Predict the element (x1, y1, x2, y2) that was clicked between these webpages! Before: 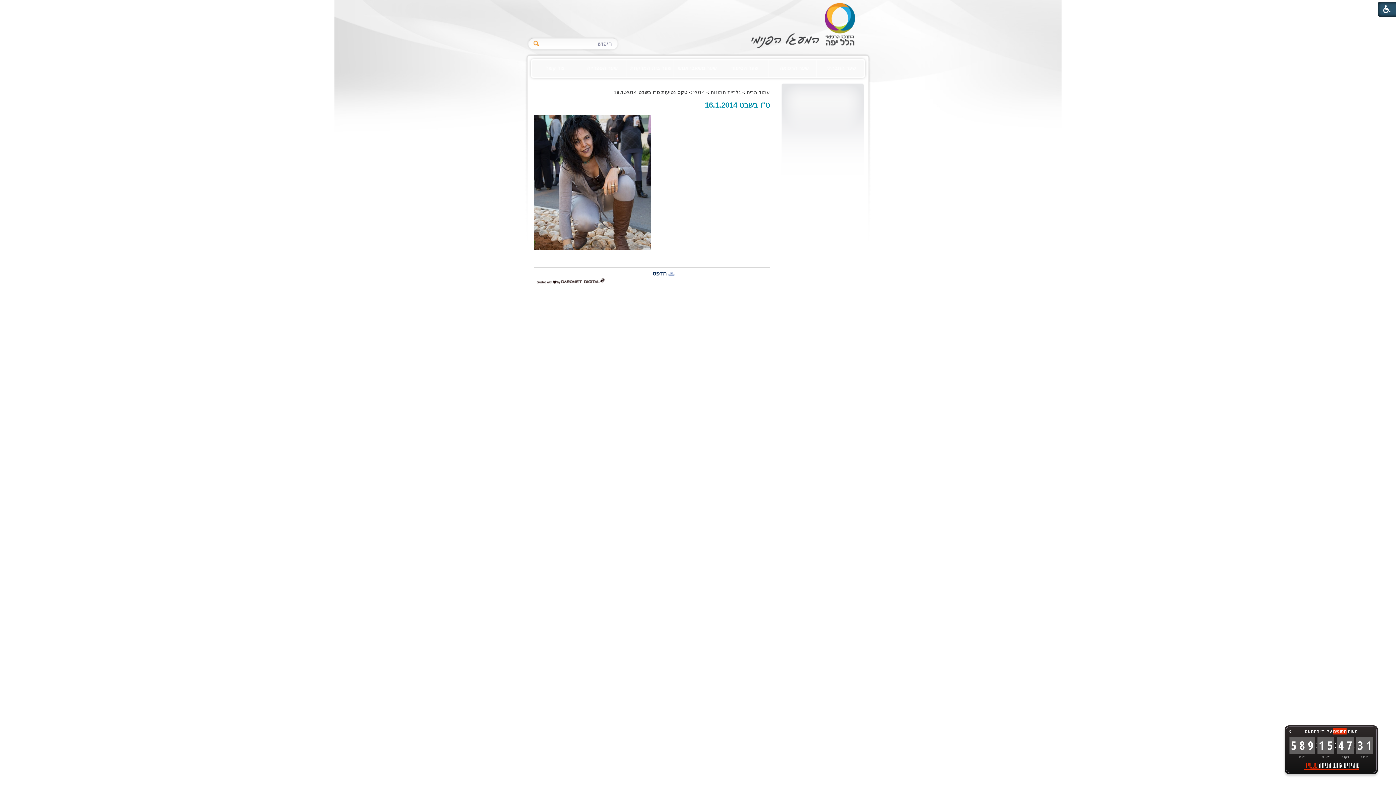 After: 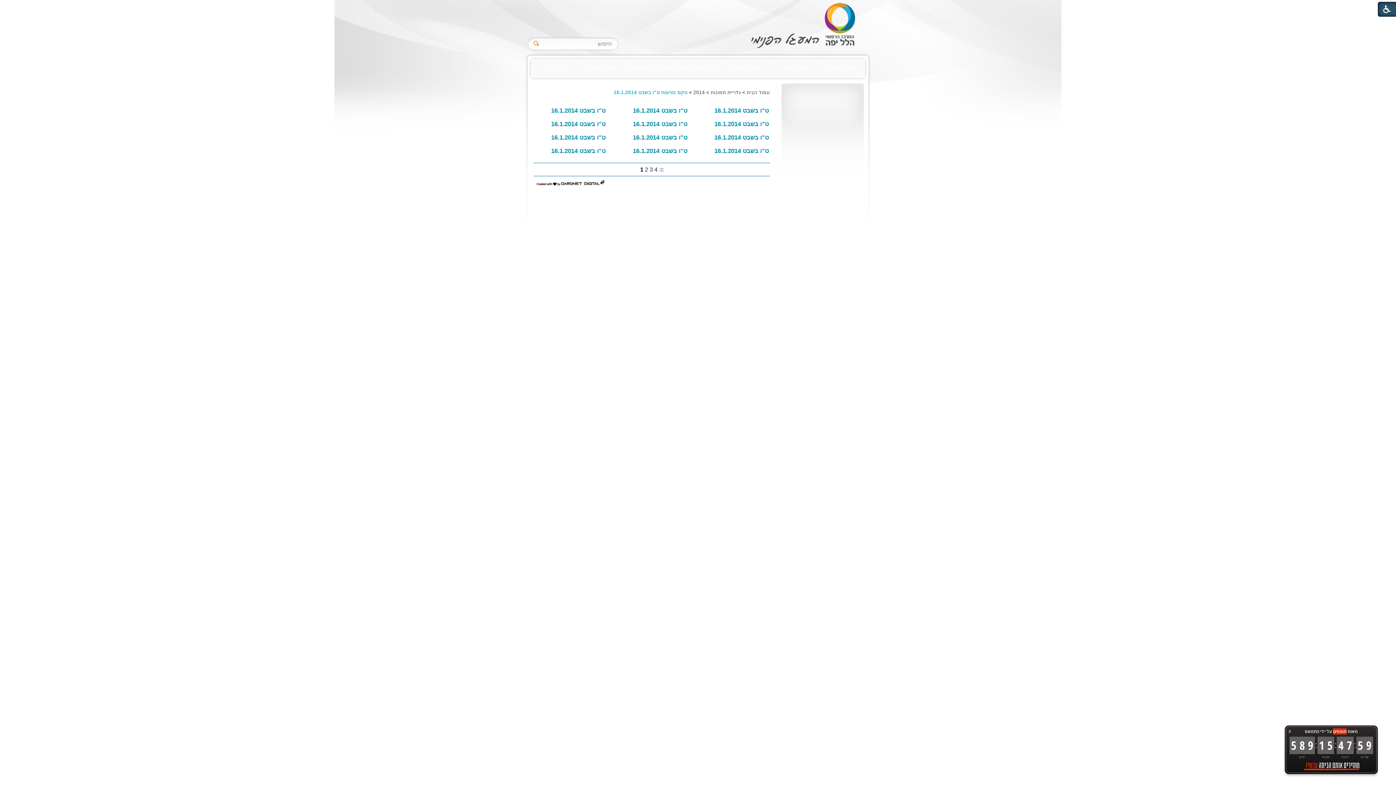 Action: bbox: (613, 89, 687, 95) label: טקס נטיעות ט"ו בשבט 16.1.2014